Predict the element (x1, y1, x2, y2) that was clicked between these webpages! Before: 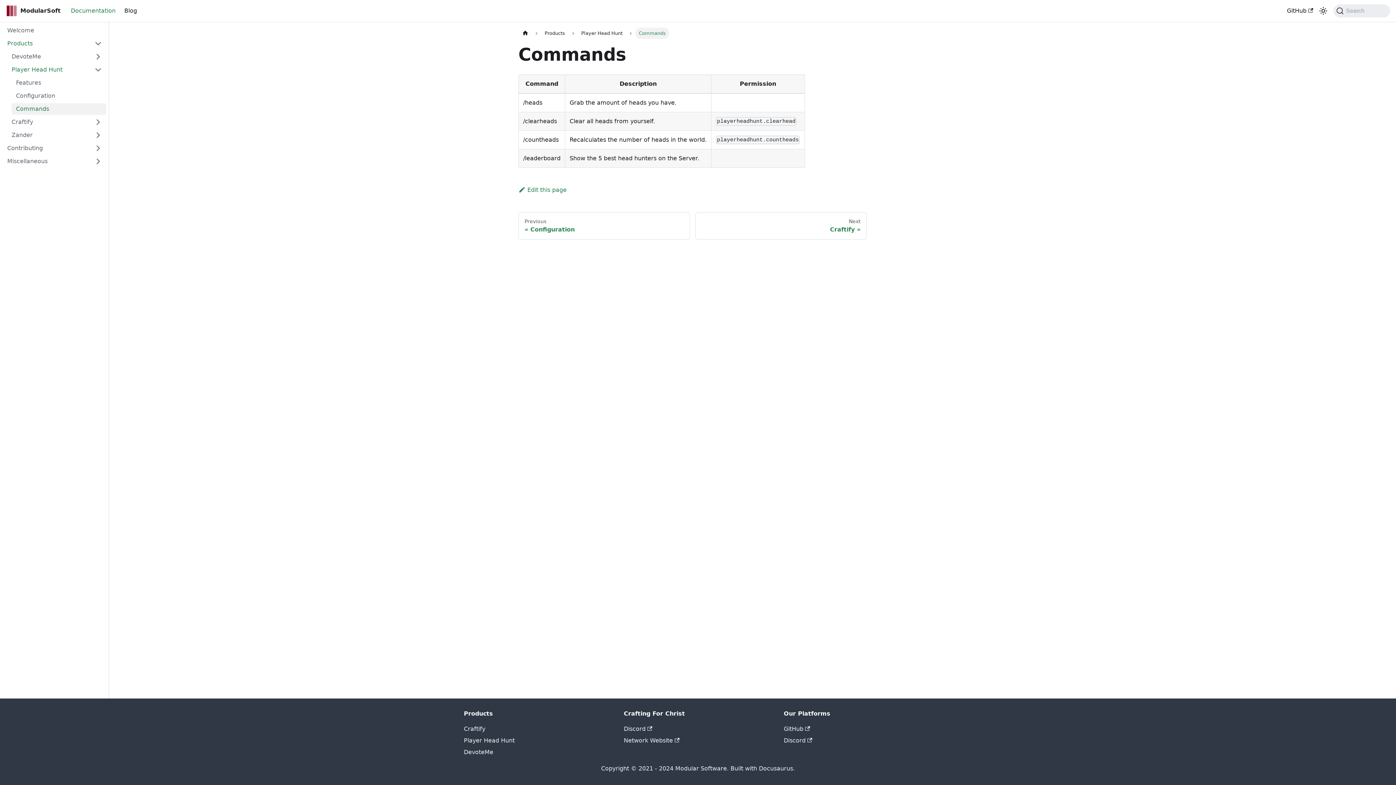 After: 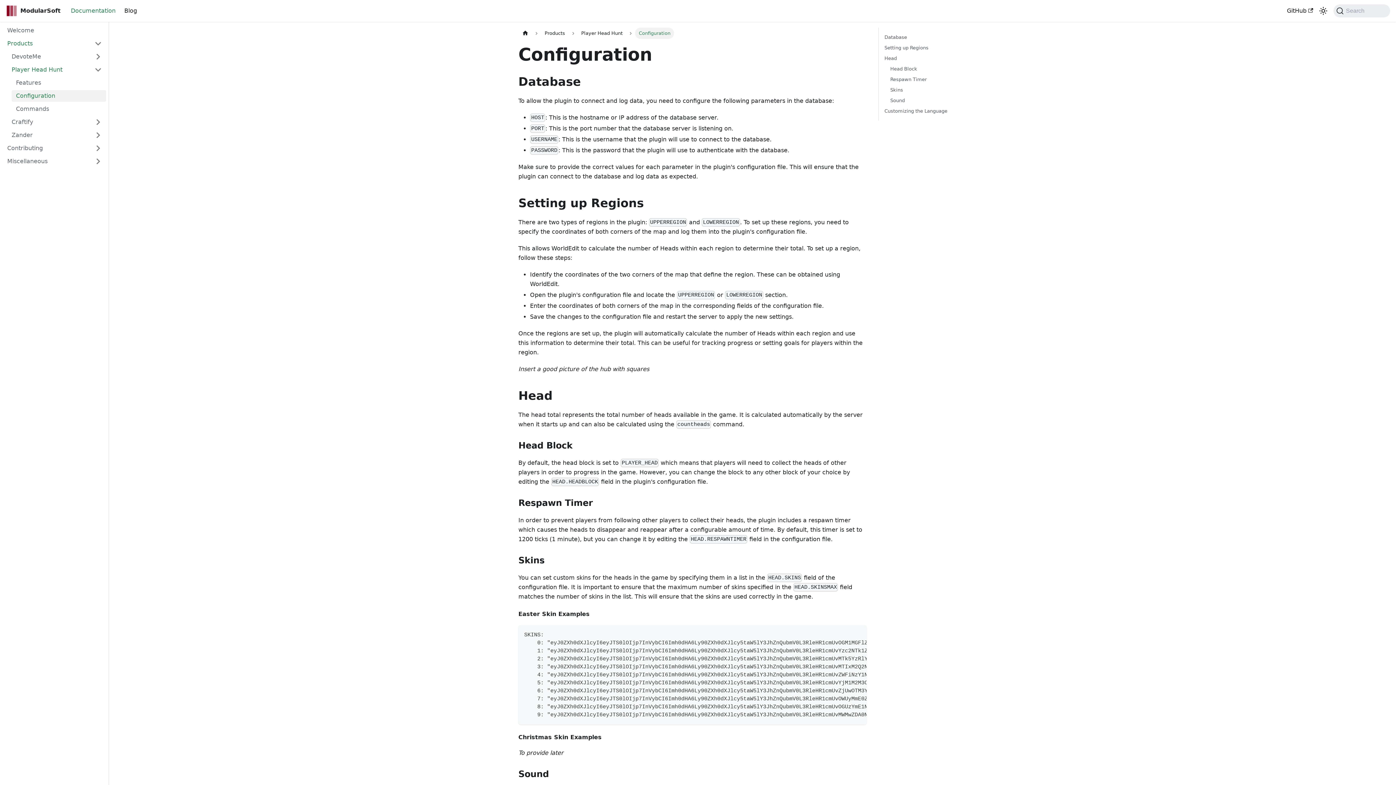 Action: label: Configuration bbox: (11, 90, 106, 101)